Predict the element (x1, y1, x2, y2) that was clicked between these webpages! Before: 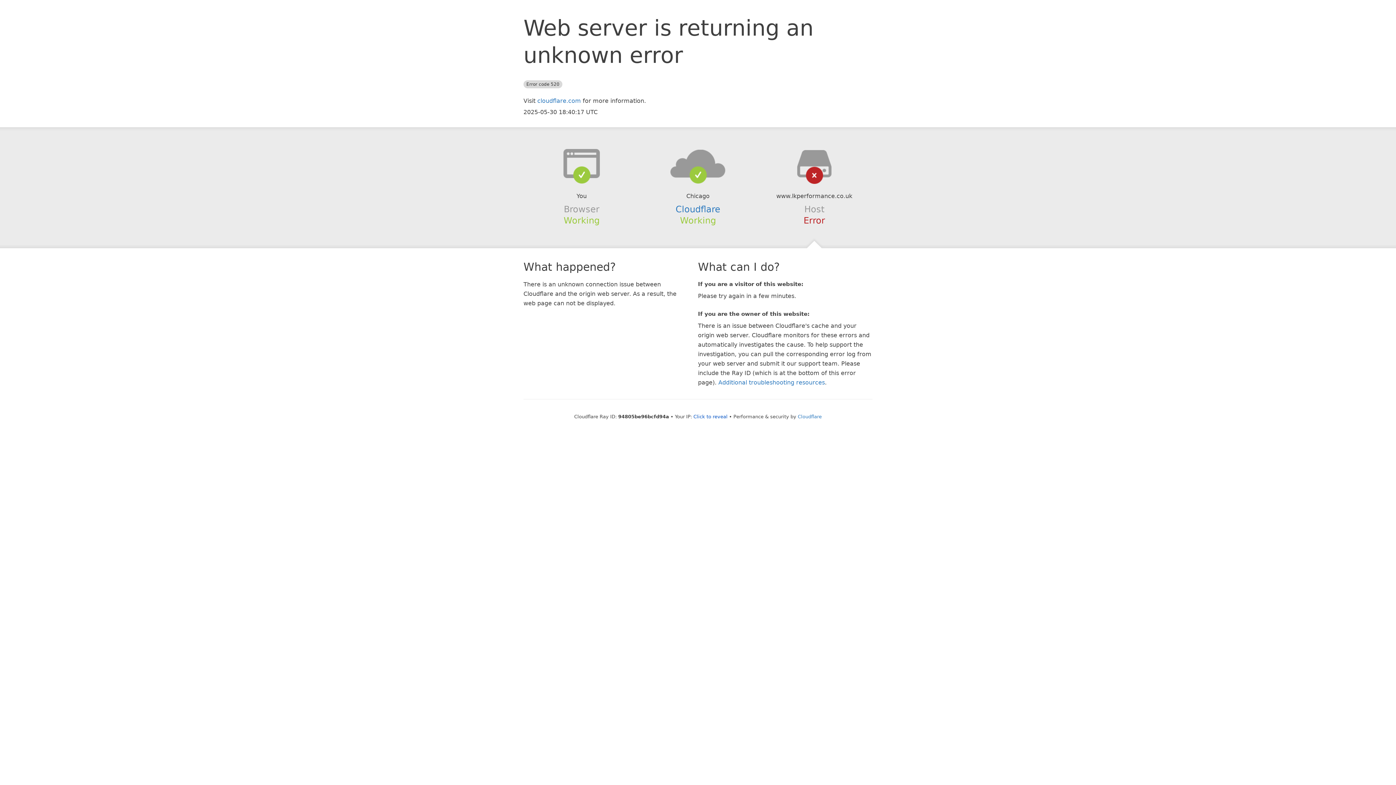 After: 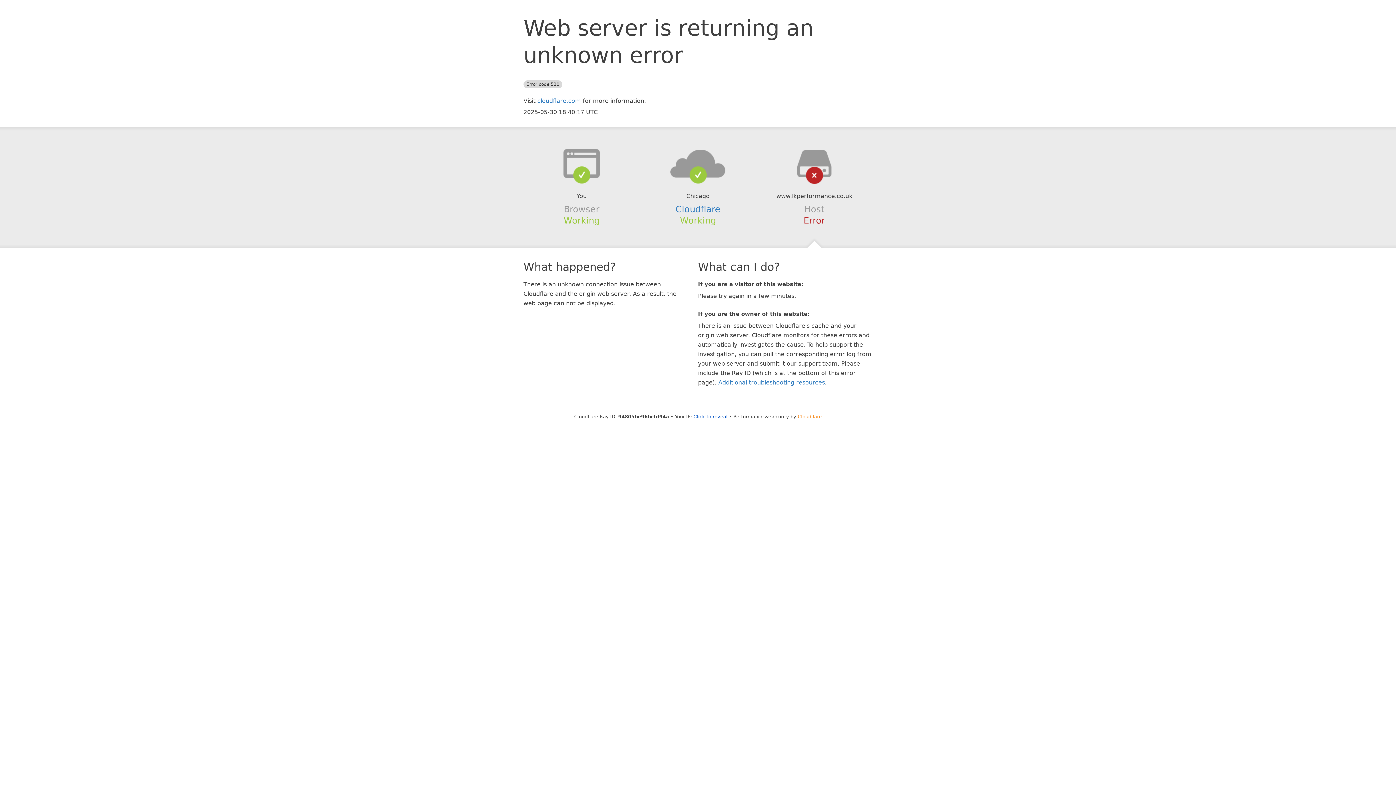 Action: label: Cloudflare bbox: (798, 414, 822, 419)